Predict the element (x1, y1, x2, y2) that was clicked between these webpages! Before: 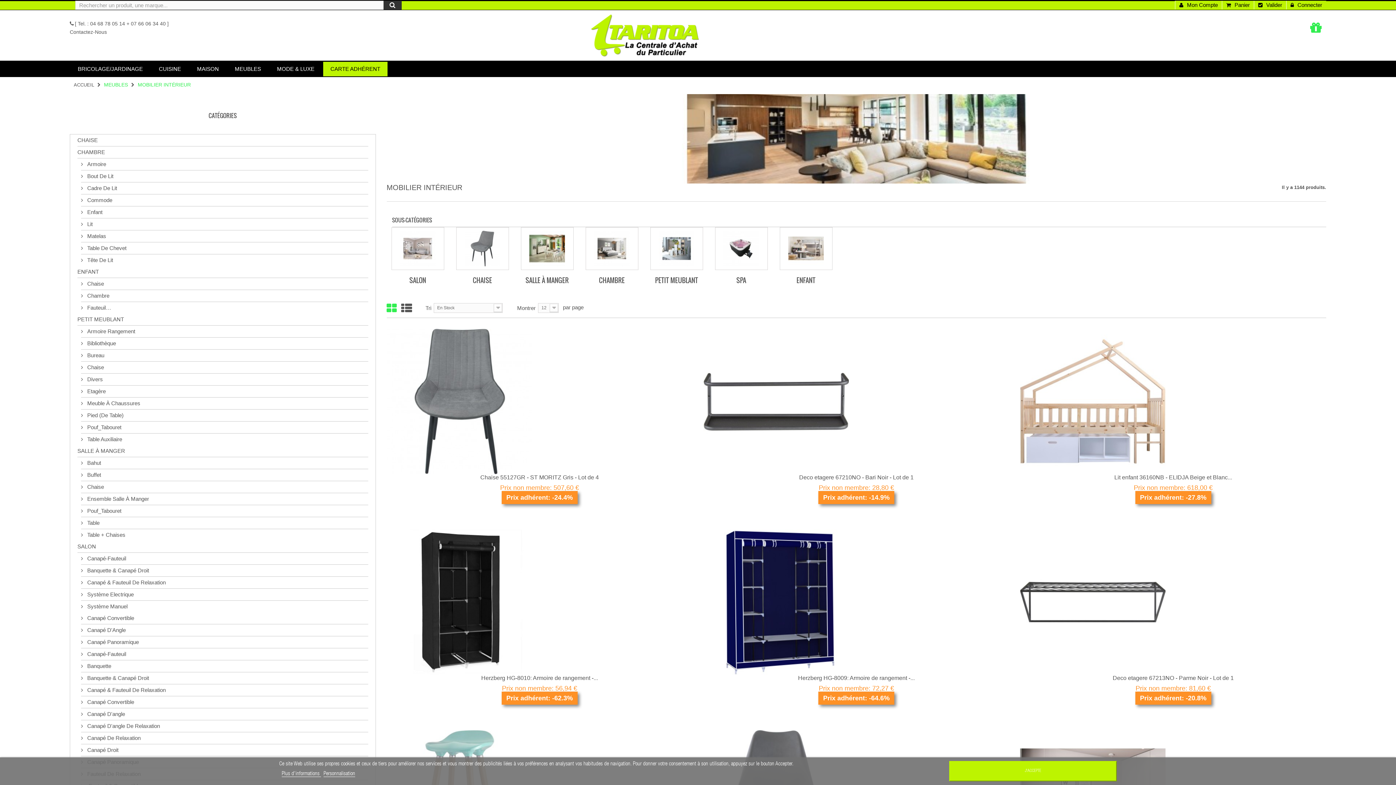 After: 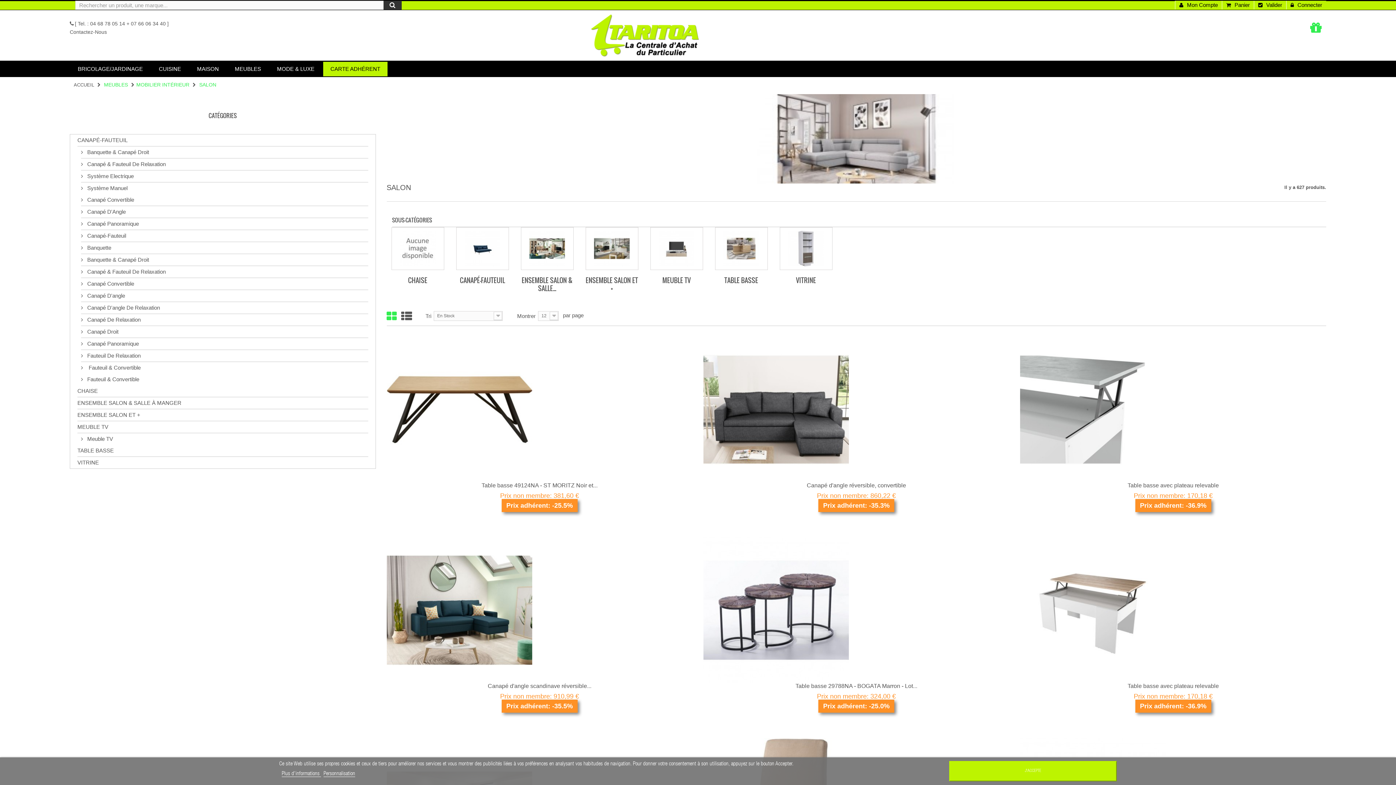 Action: label: SALON bbox: (409, 275, 426, 285)